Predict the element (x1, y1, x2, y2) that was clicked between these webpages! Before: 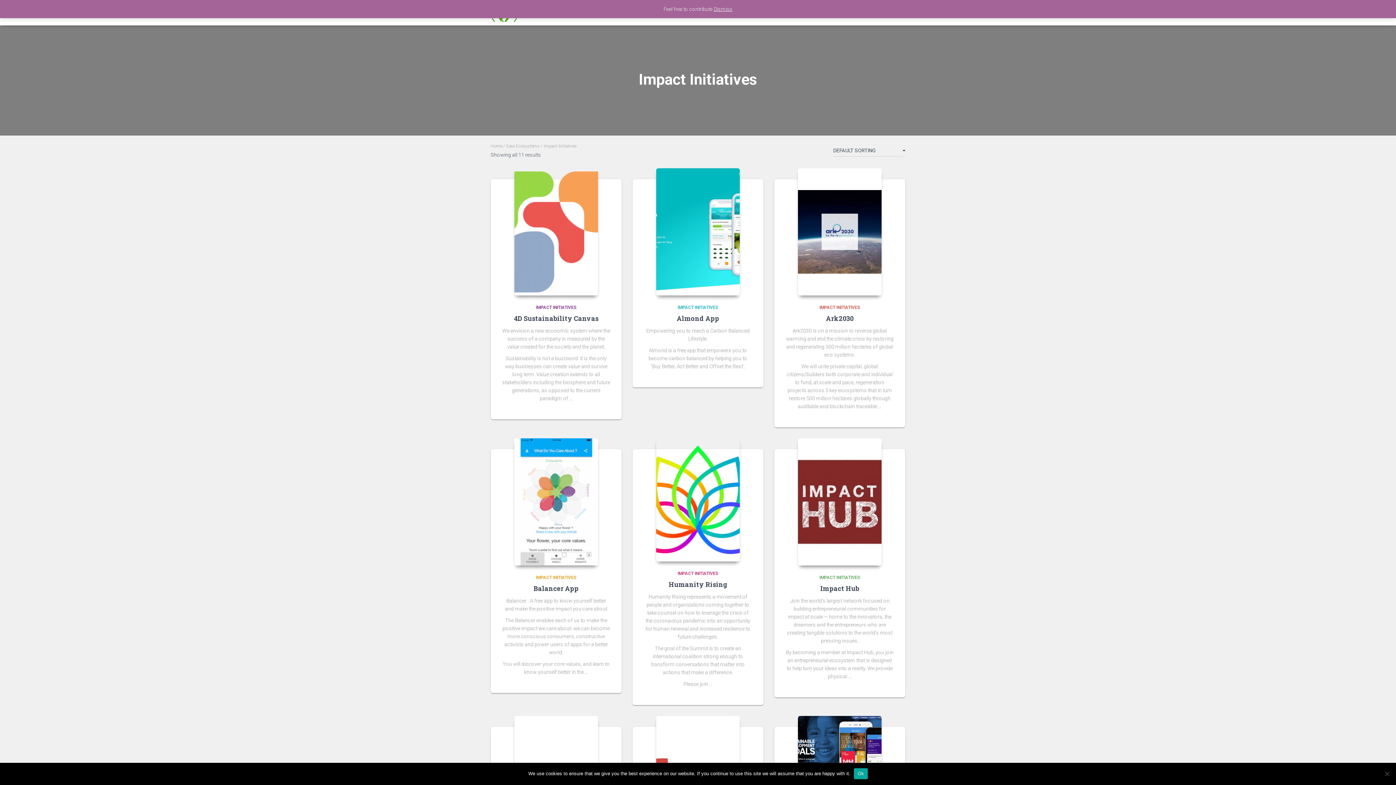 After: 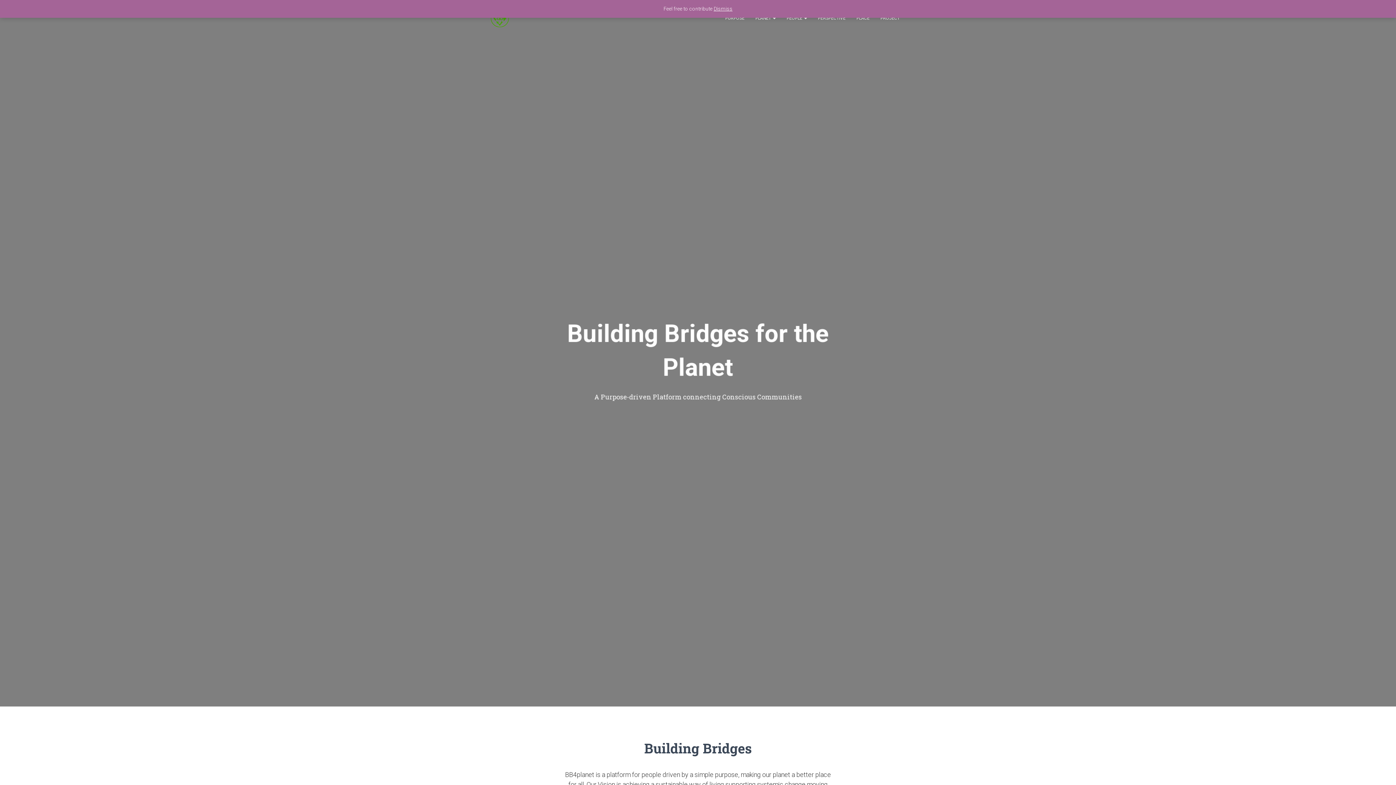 Action: bbox: (490, 143, 502, 148) label: Home